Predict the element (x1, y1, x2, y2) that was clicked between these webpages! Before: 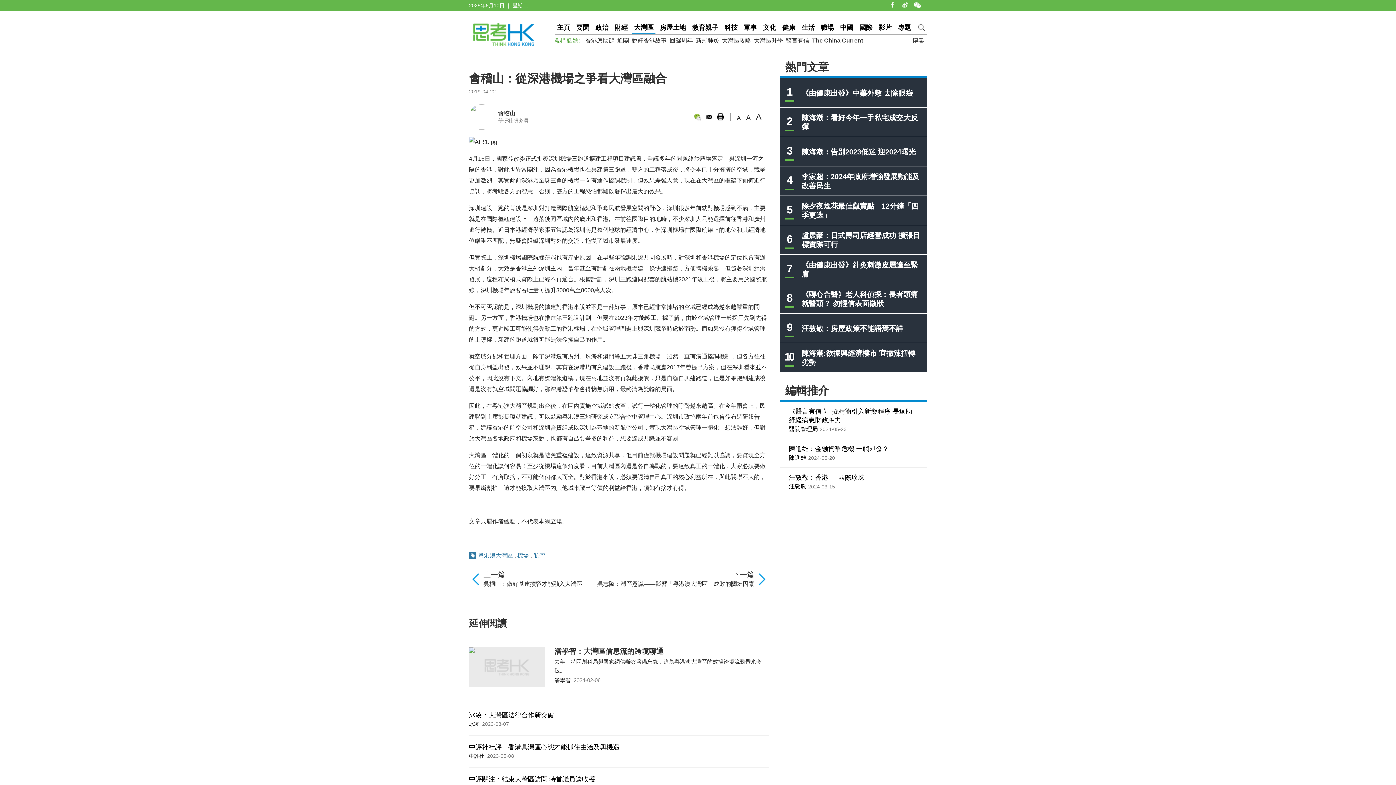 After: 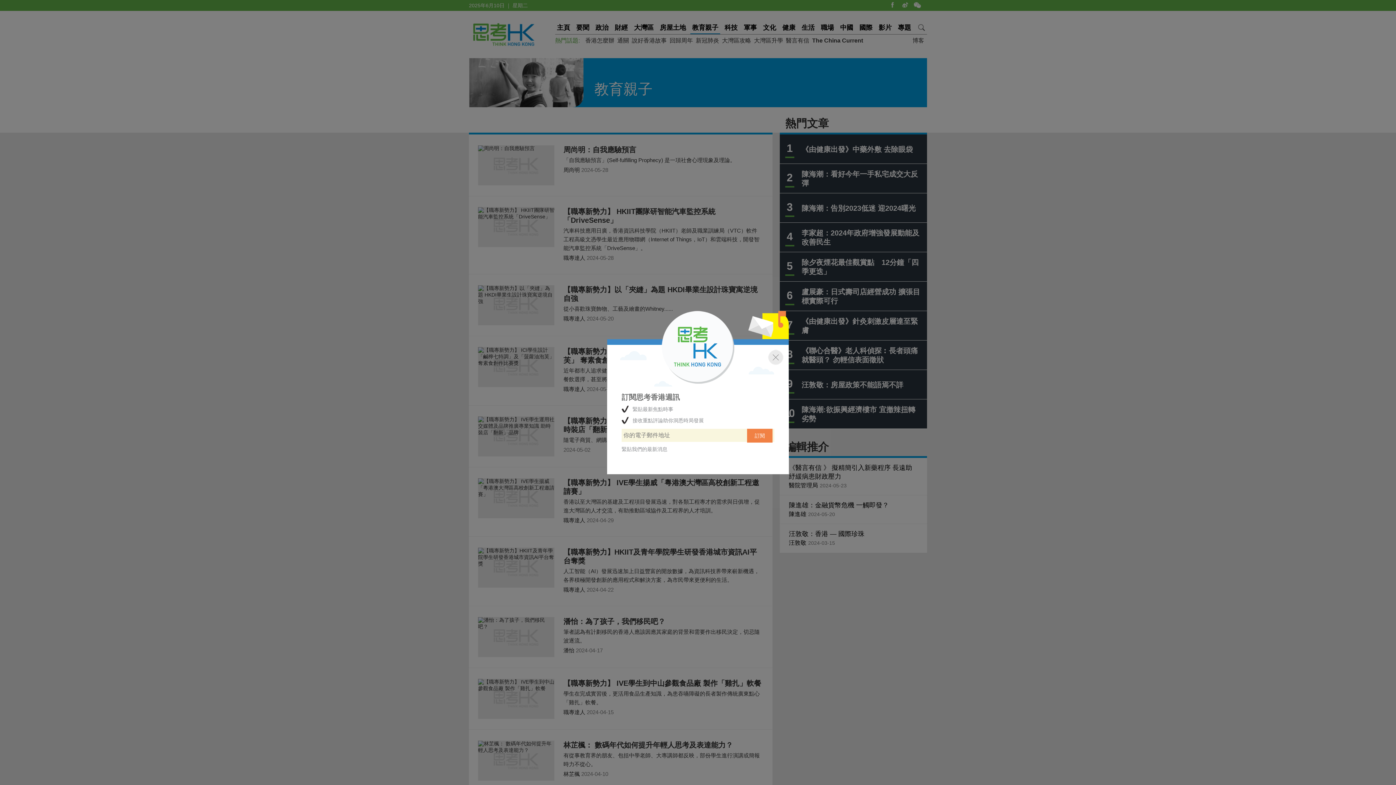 Action: bbox: (690, 21, 720, 33) label: 教育親子